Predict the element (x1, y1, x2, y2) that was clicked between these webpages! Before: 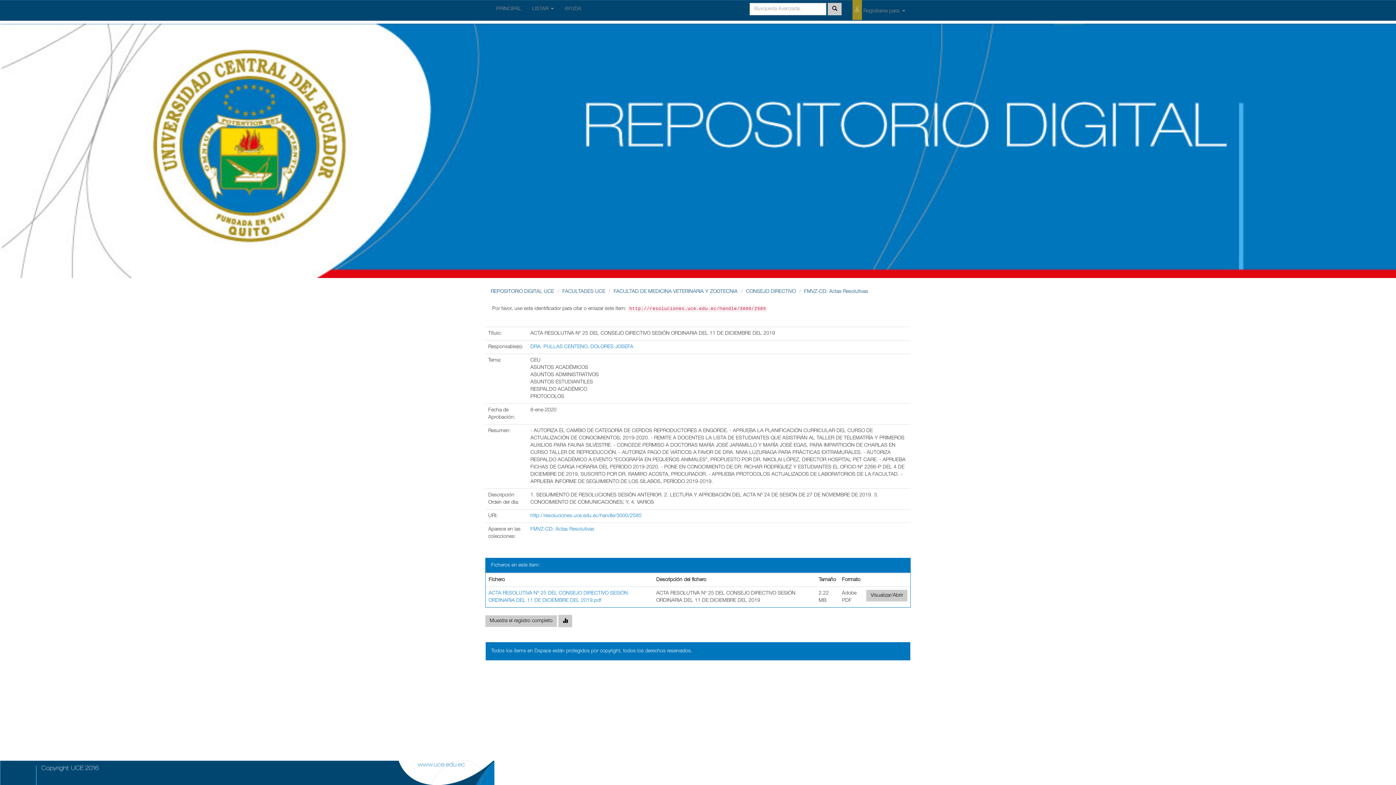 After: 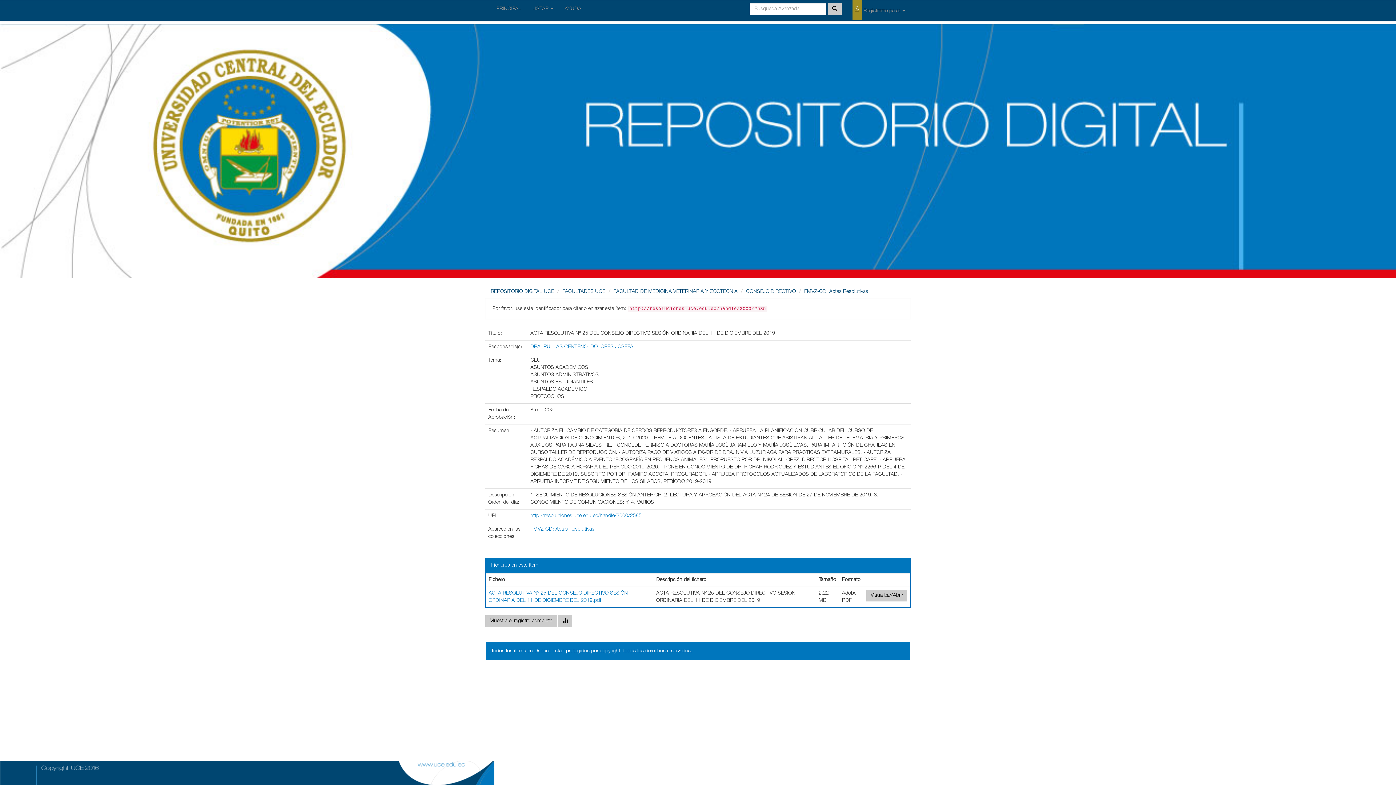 Action: label: http://resoluciones.uce.edu.ec/handle/3000/2585 bbox: (530, 513, 641, 518)